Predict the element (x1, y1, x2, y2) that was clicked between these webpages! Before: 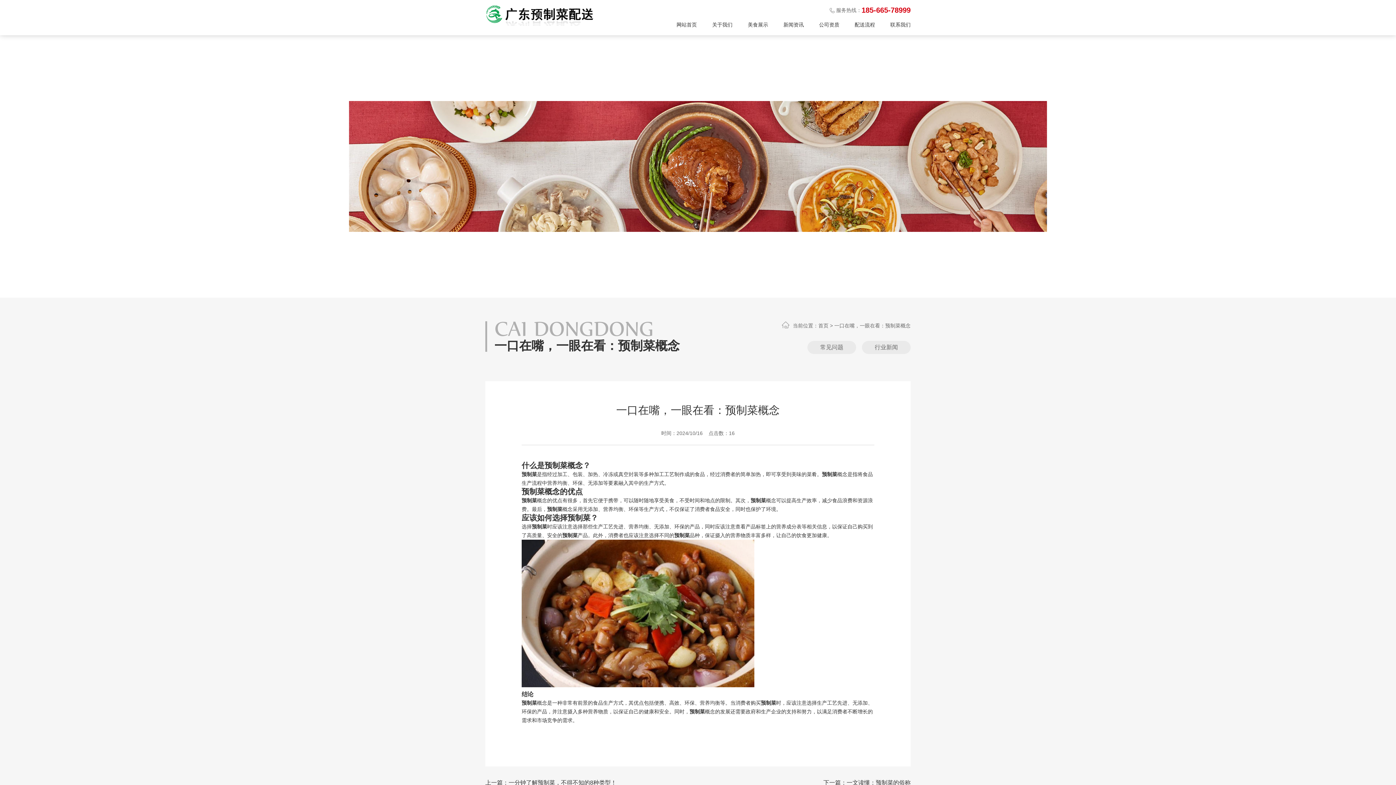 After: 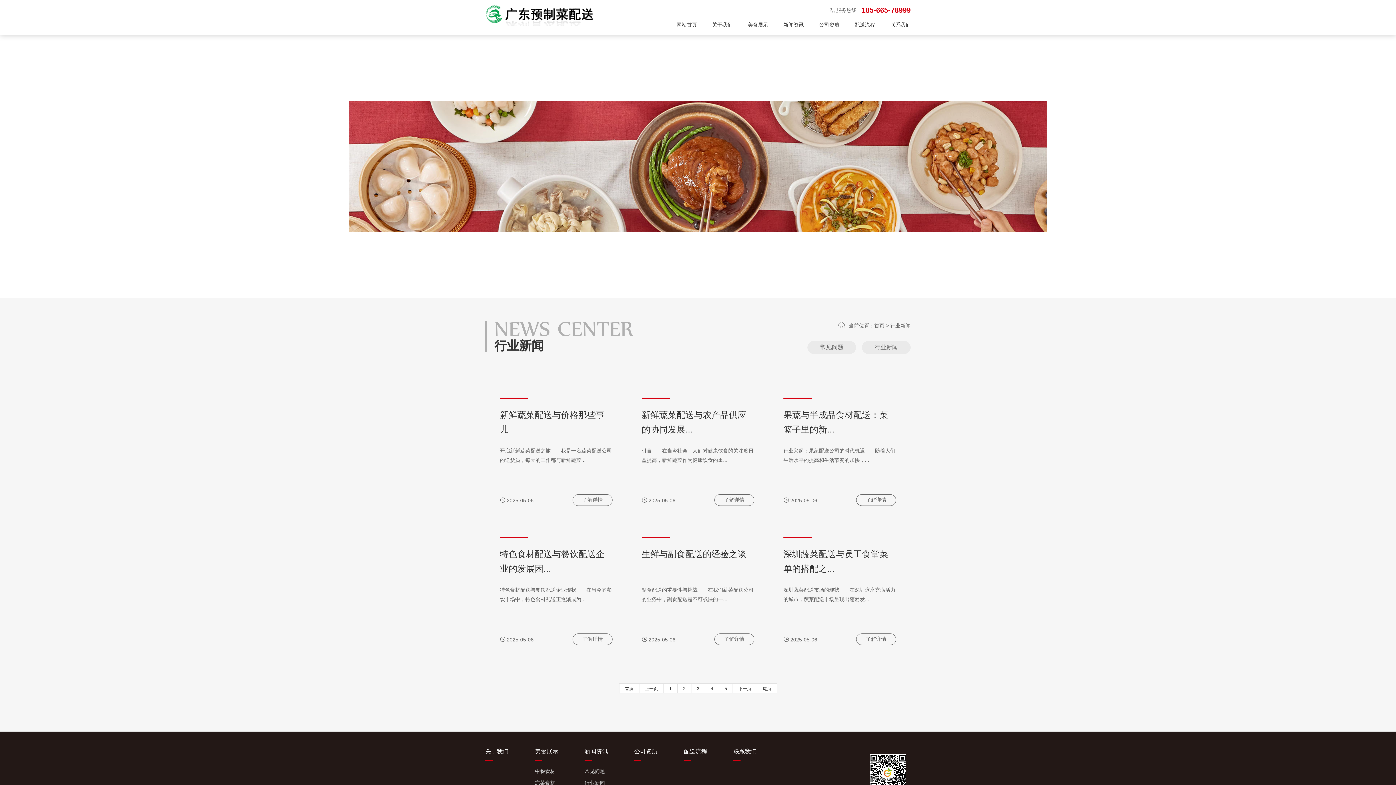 Action: bbox: (862, 341, 910, 354) label: 行业新闻